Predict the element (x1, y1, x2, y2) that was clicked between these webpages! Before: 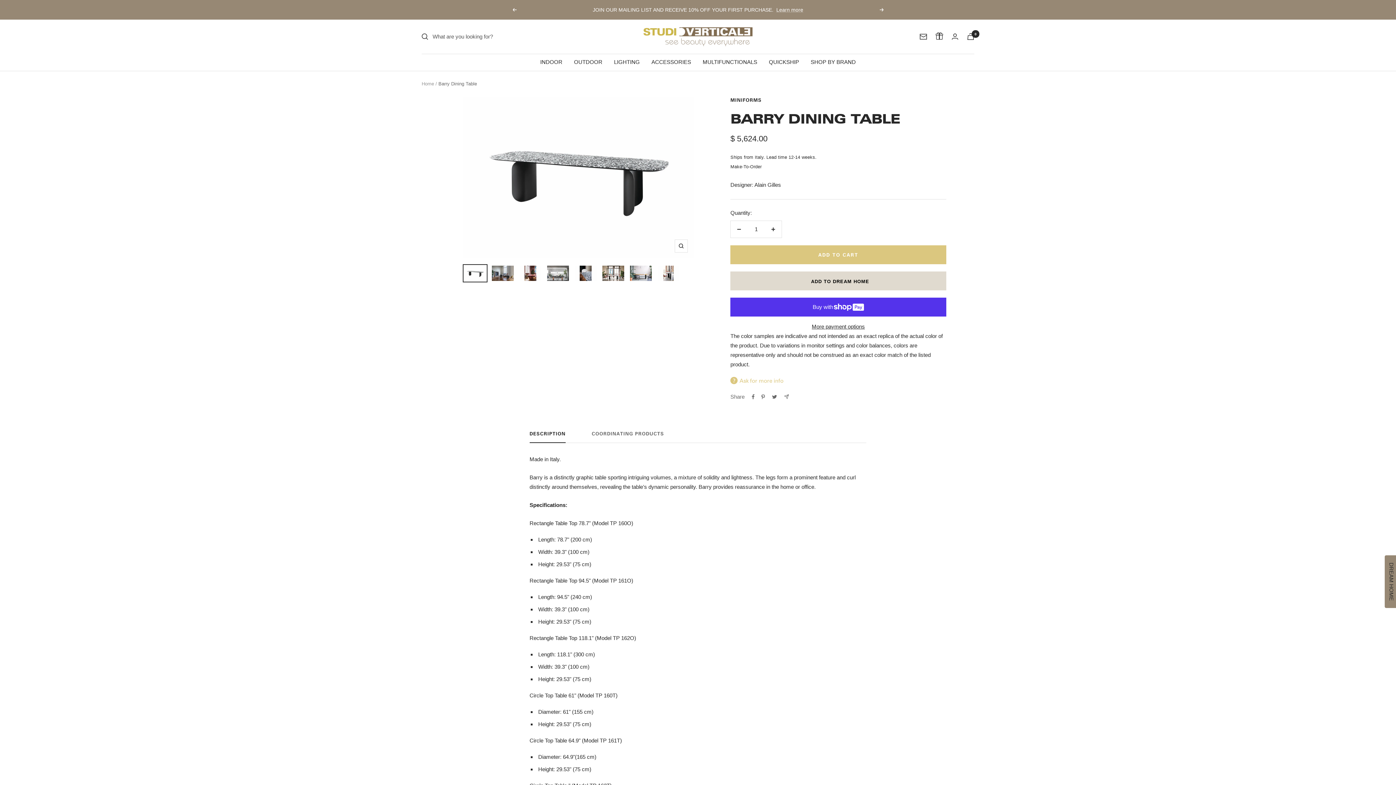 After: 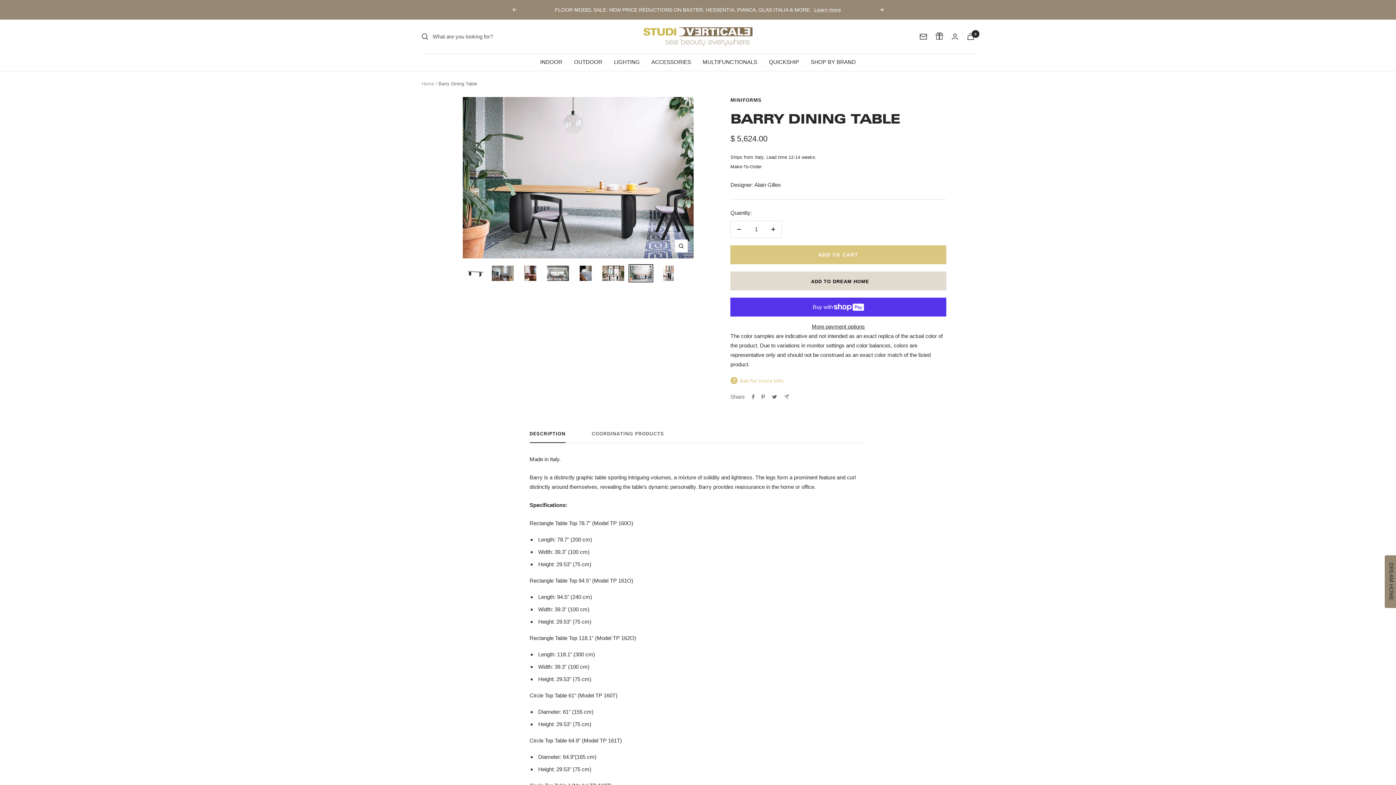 Action: bbox: (628, 264, 653, 282)